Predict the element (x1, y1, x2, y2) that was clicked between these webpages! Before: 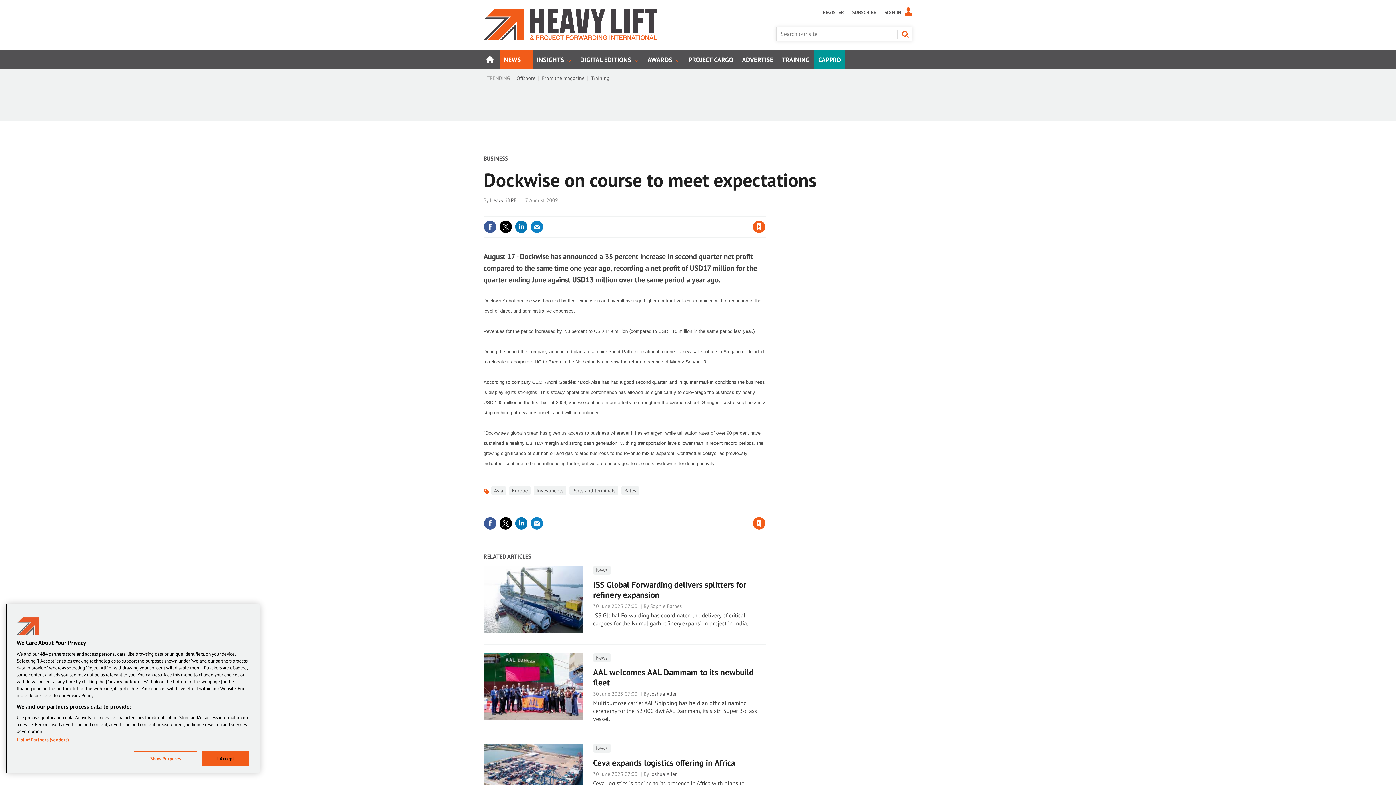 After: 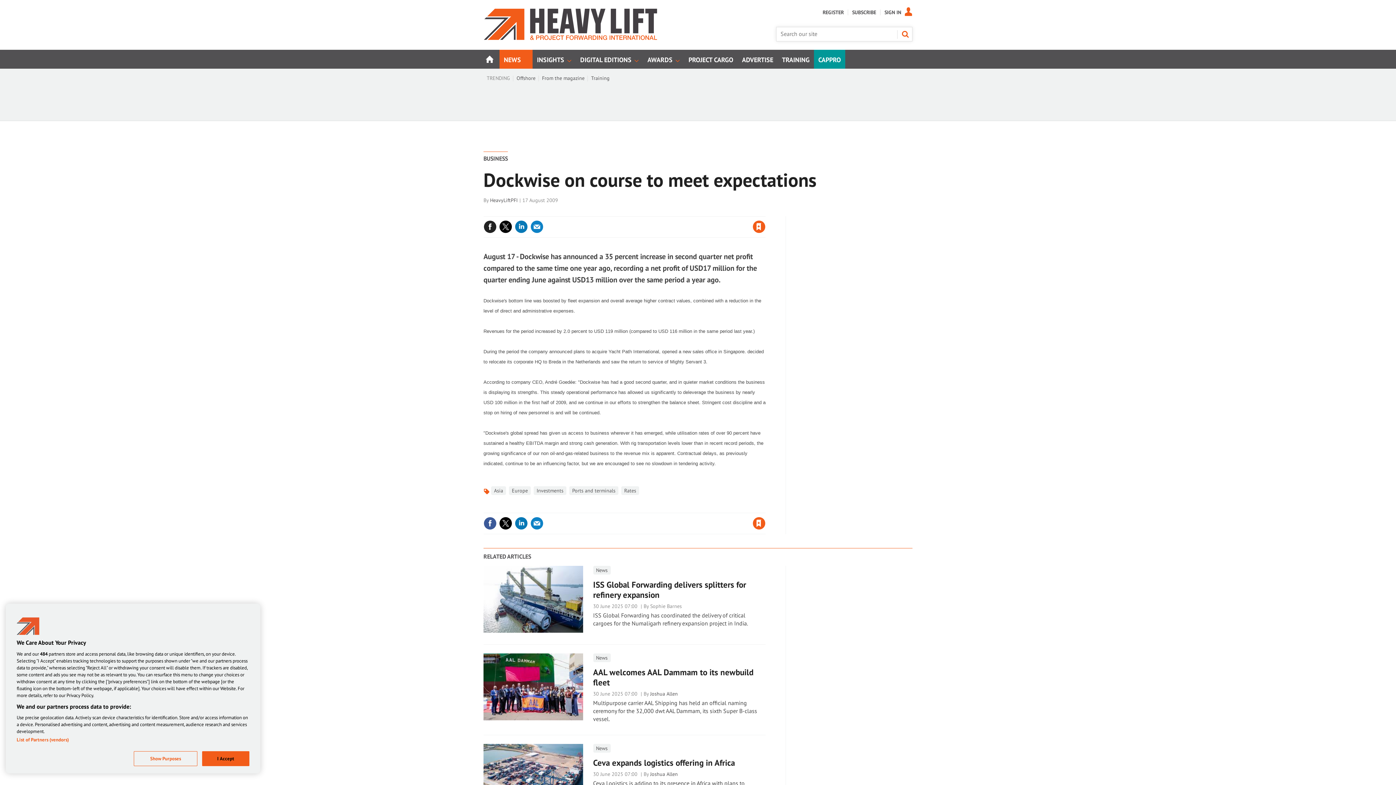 Action: bbox: (483, 220, 496, 233)